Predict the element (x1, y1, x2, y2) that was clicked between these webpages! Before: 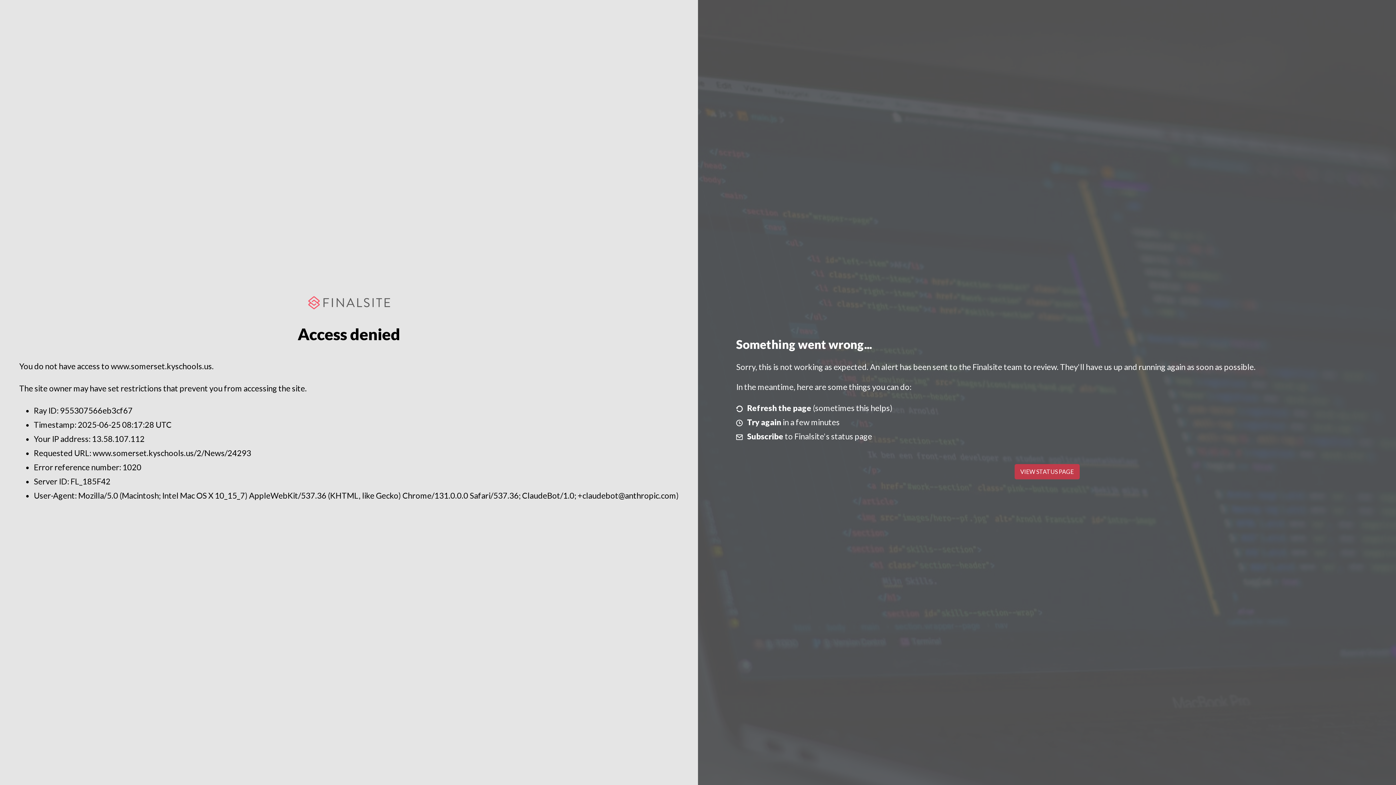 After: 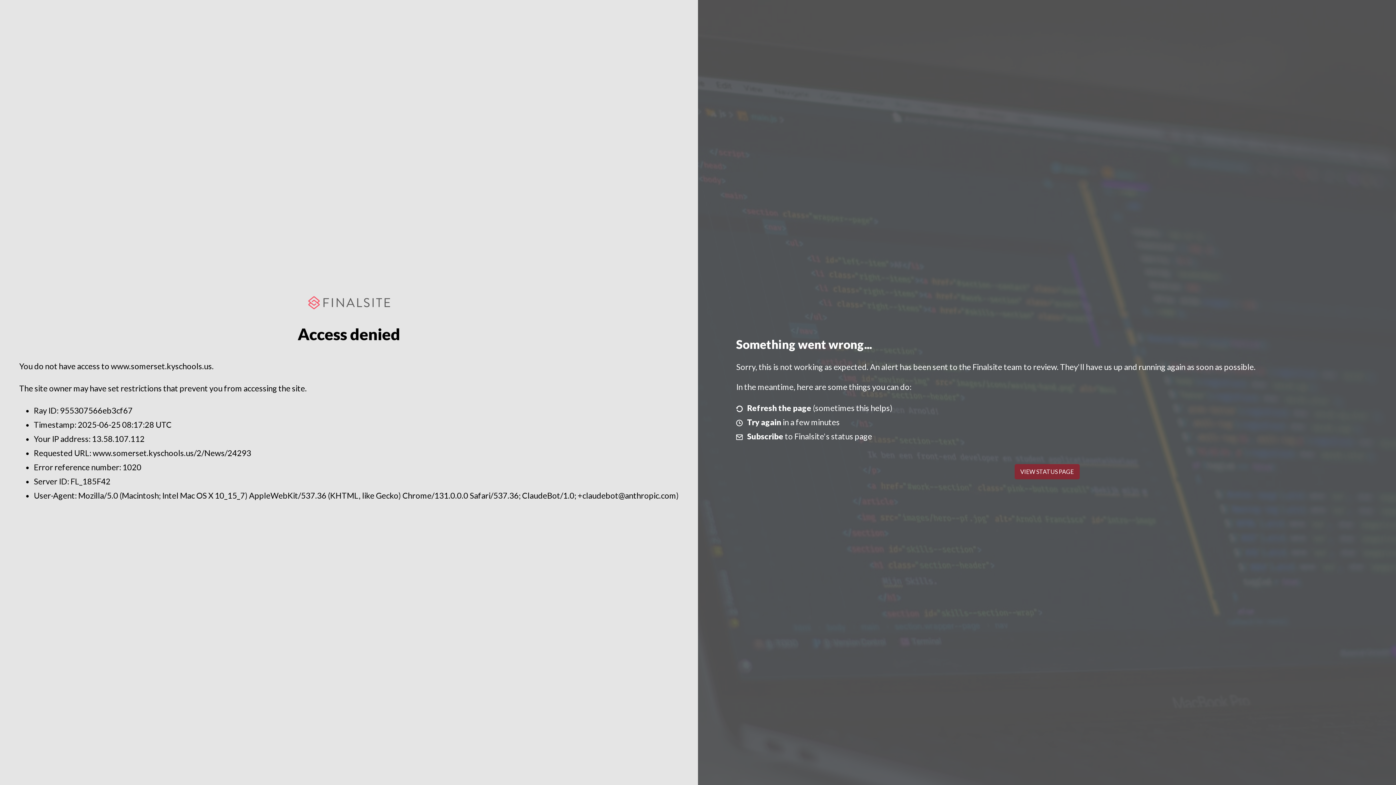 Action: label: VIEW STATUS PAGE bbox: (1014, 464, 1079, 479)